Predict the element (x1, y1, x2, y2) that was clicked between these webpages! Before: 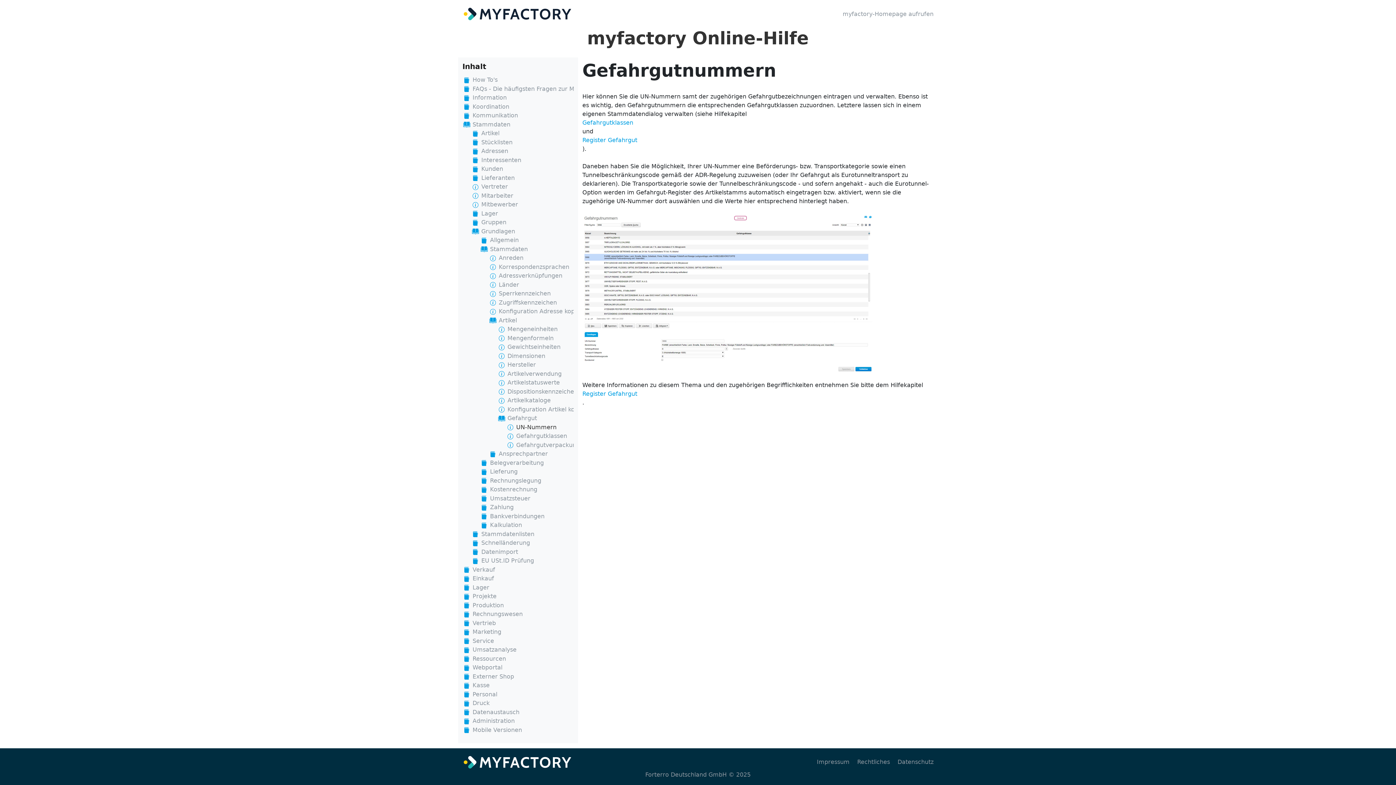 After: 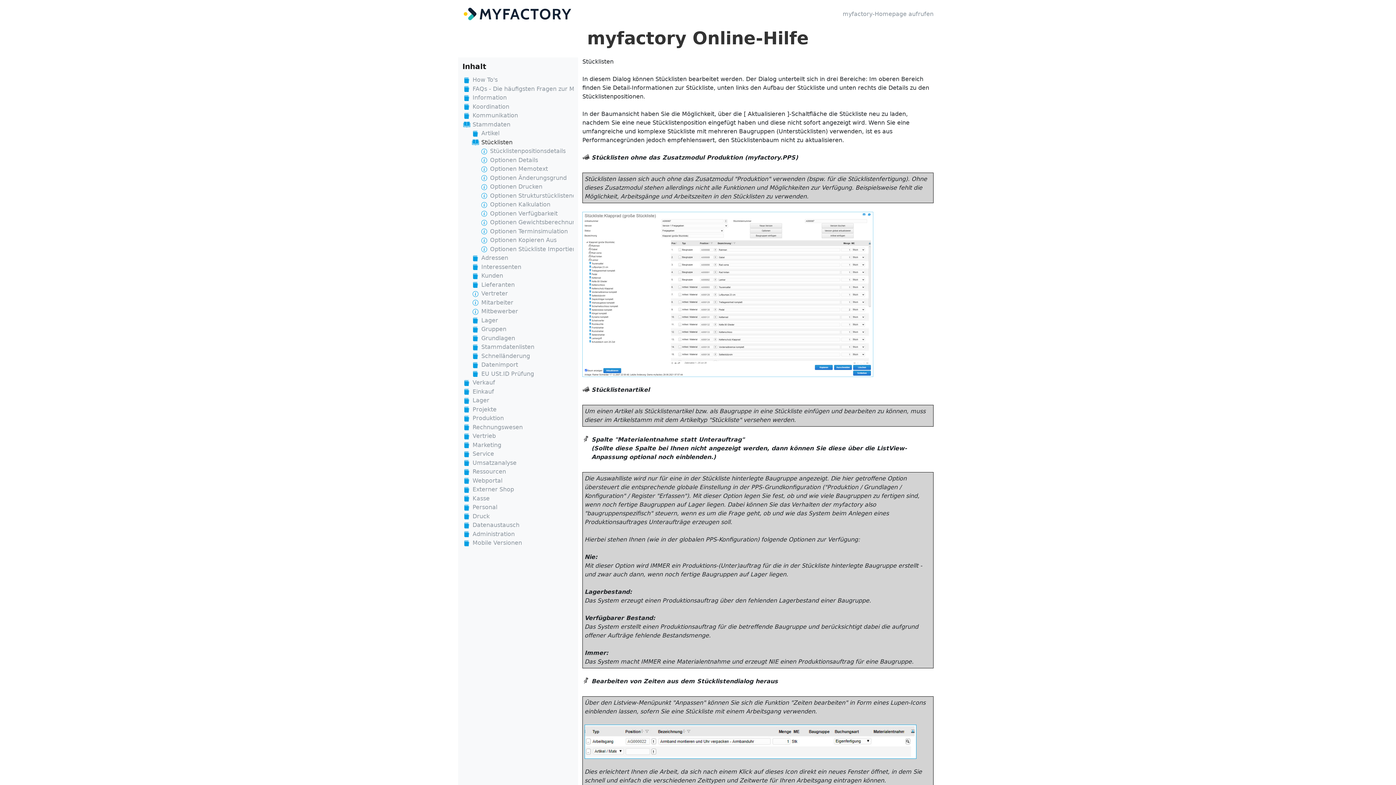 Action: bbox: (480, 138, 512, 145) label: Stücklisten